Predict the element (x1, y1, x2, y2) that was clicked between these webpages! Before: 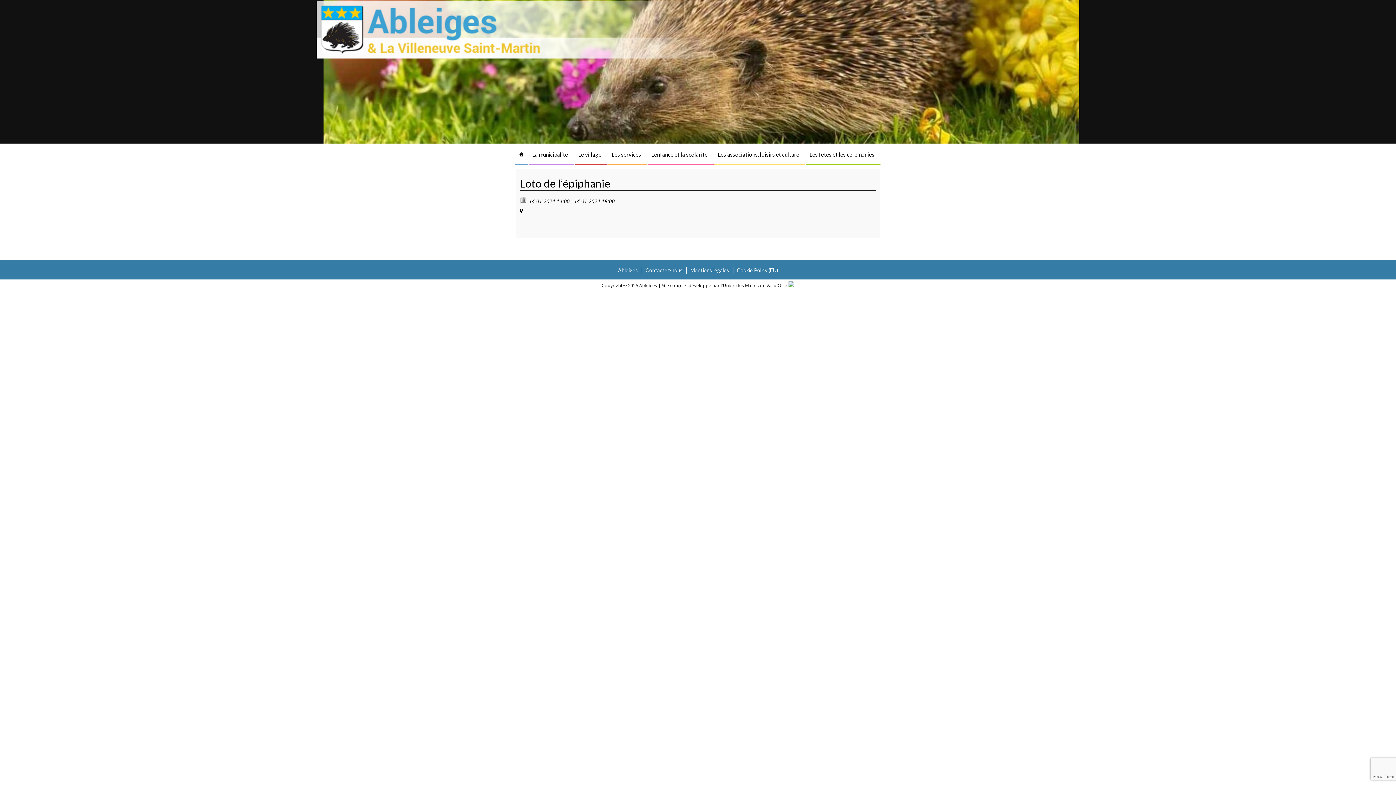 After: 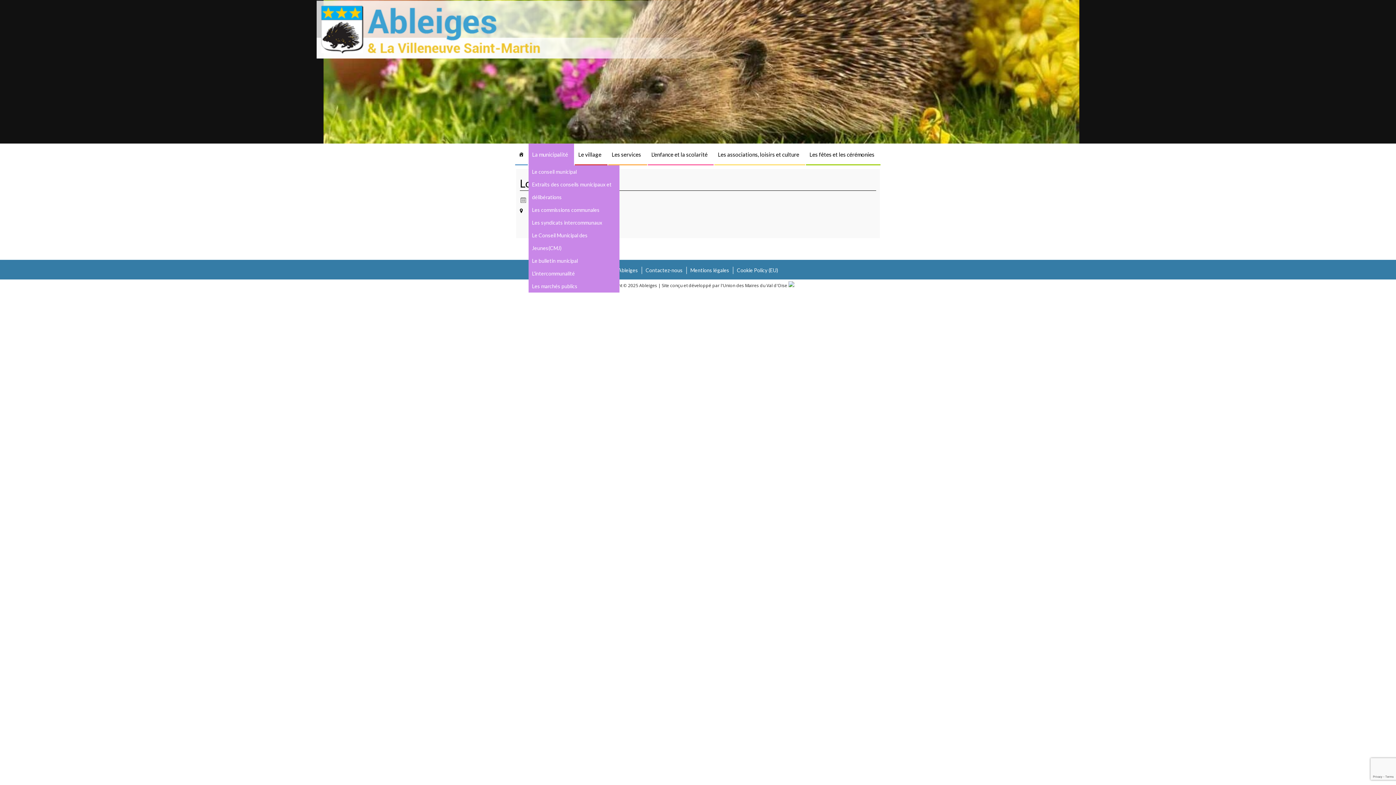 Action: label: La municipalité bbox: (528, 143, 574, 165)